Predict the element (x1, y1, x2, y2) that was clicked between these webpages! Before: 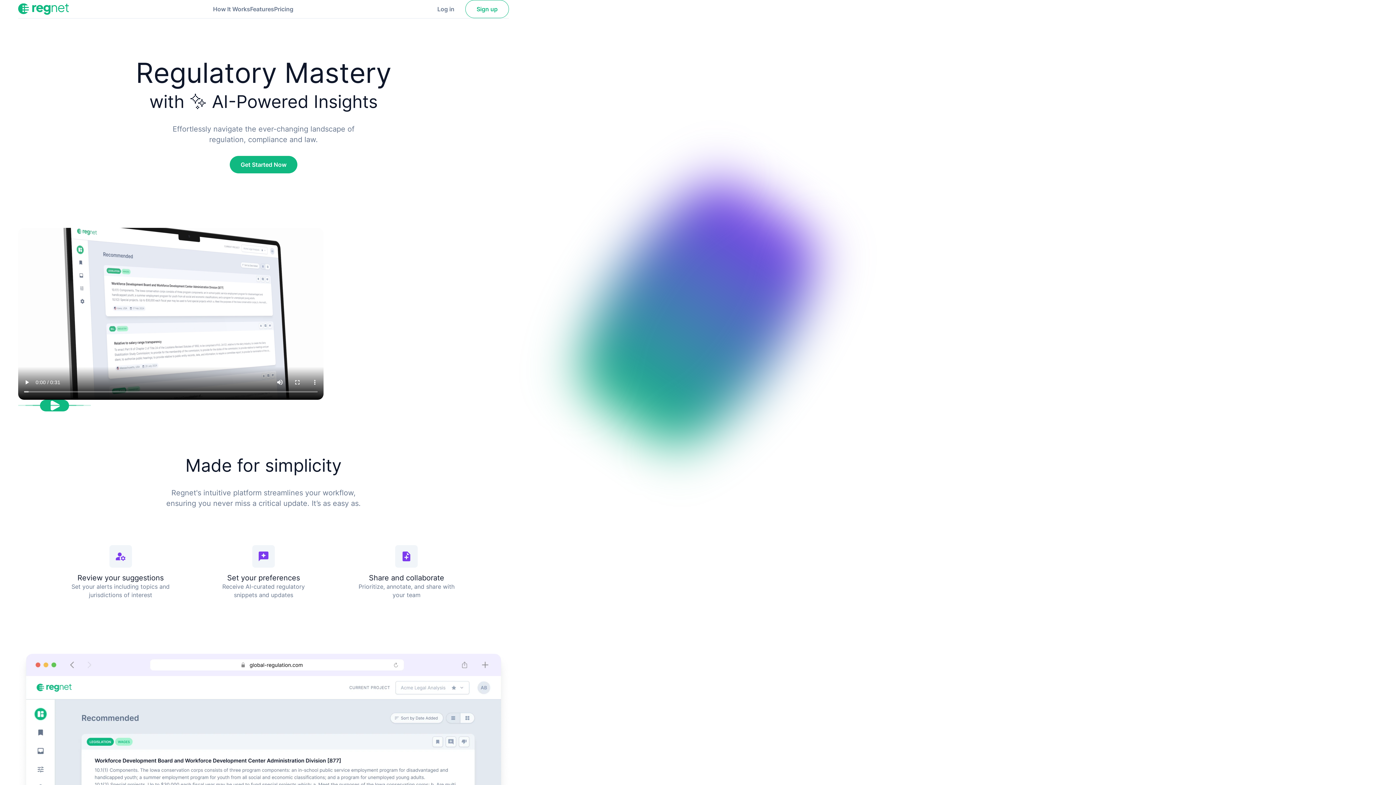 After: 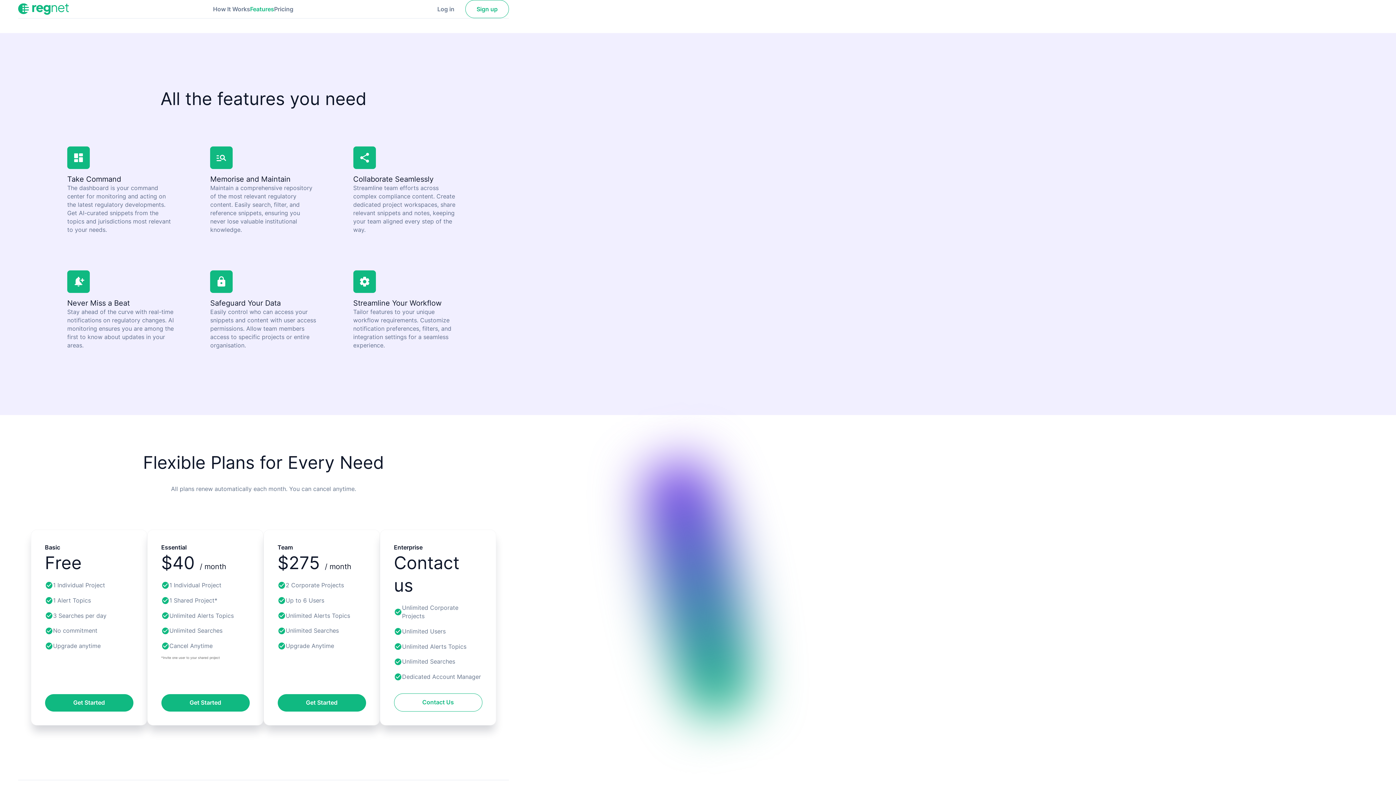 Action: bbox: (250, 4, 274, 13) label: Regnet features